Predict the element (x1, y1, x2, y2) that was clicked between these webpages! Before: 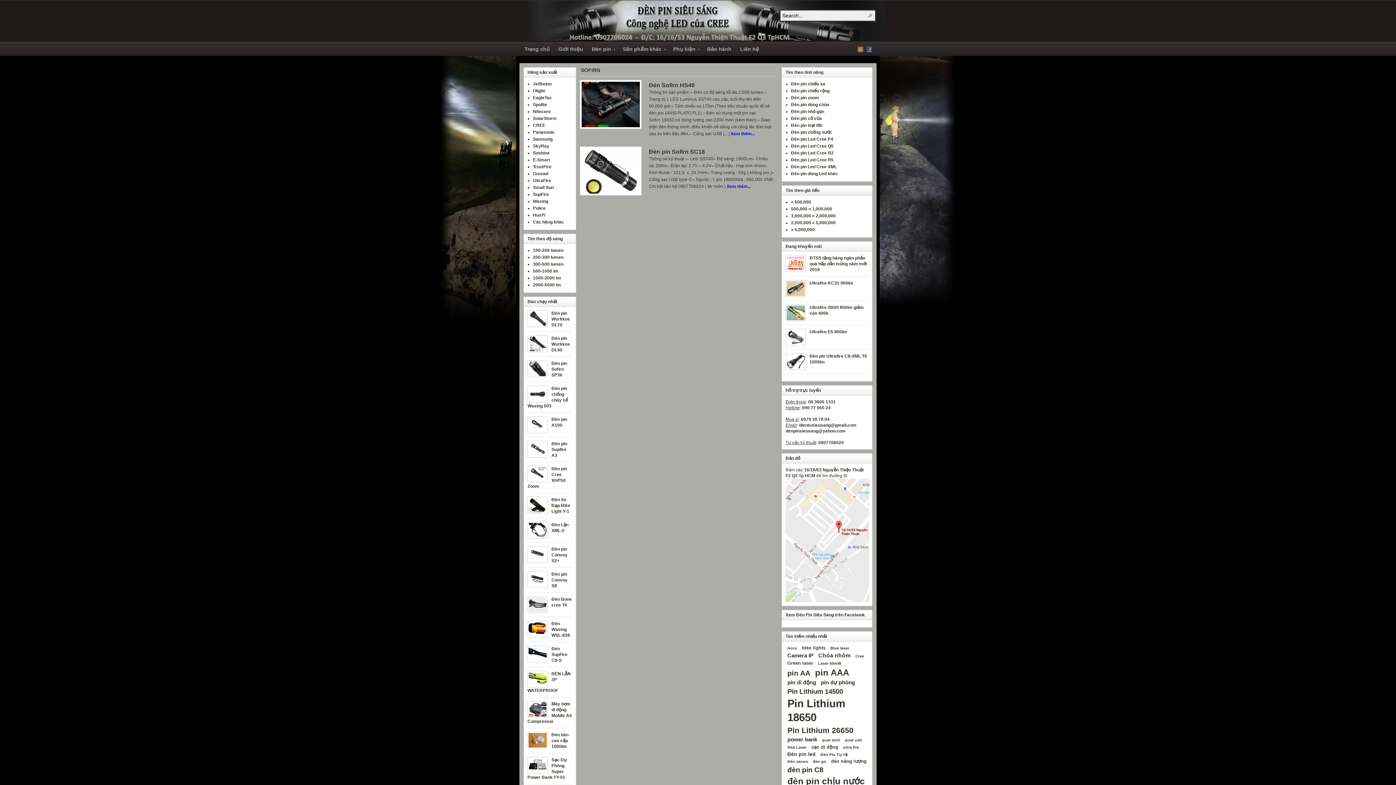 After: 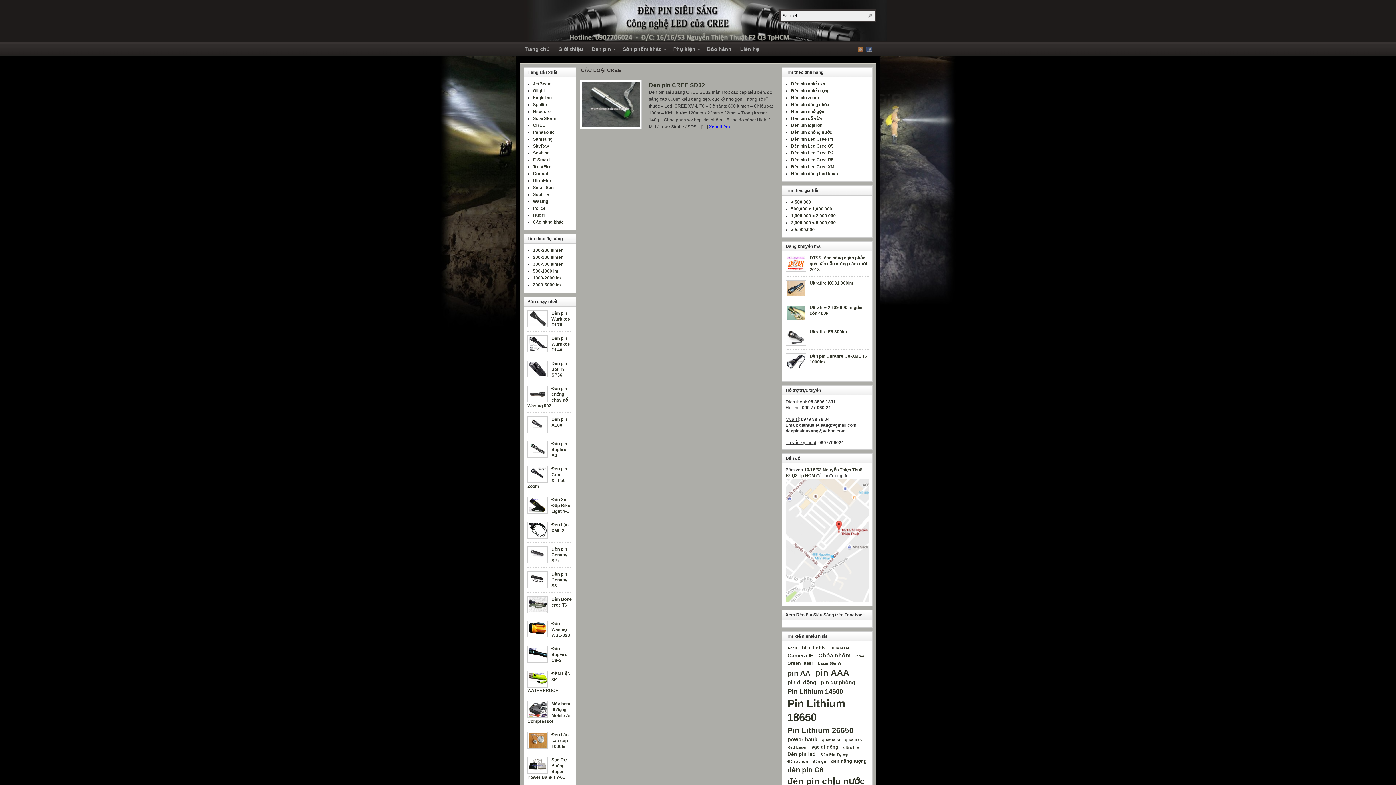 Action: bbox: (853, 654, 866, 660) label: Cree (1 item)